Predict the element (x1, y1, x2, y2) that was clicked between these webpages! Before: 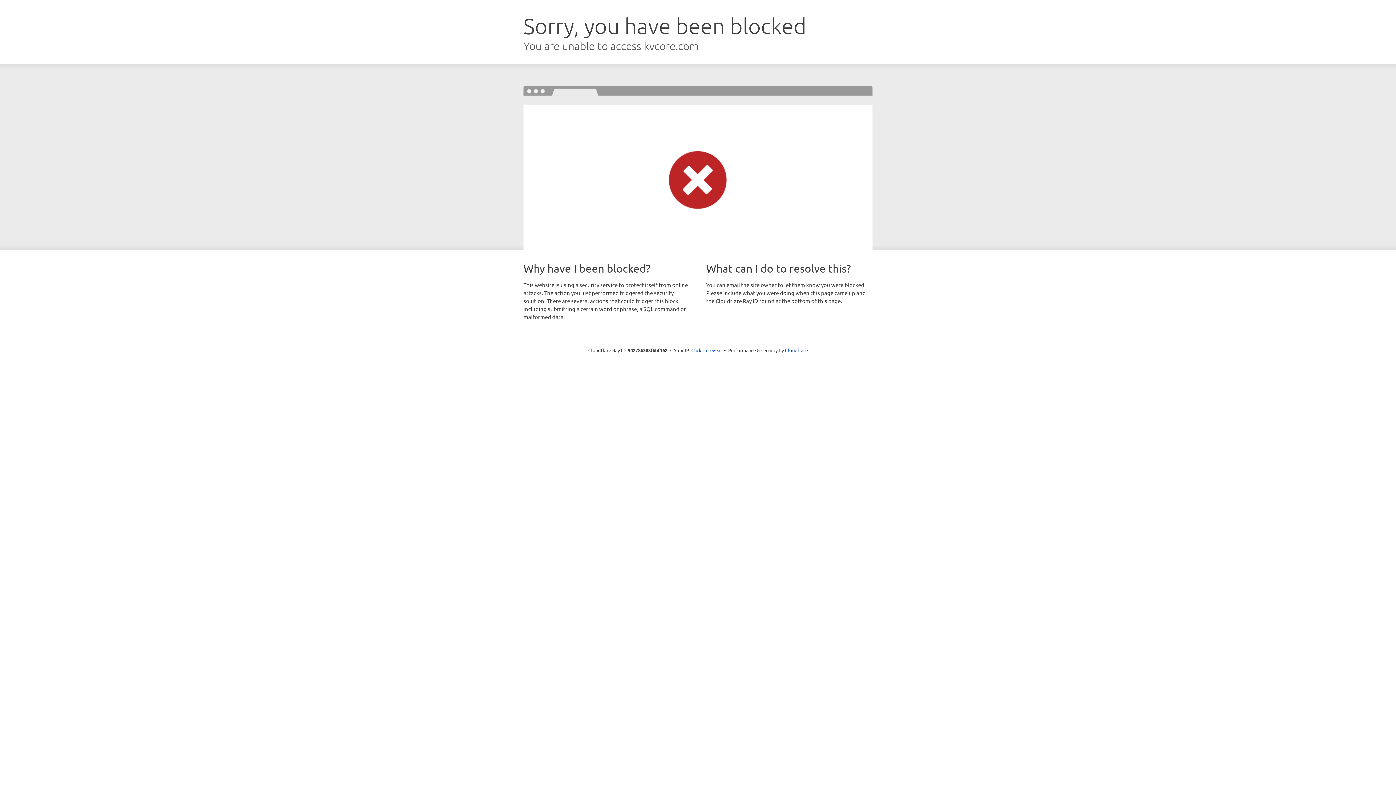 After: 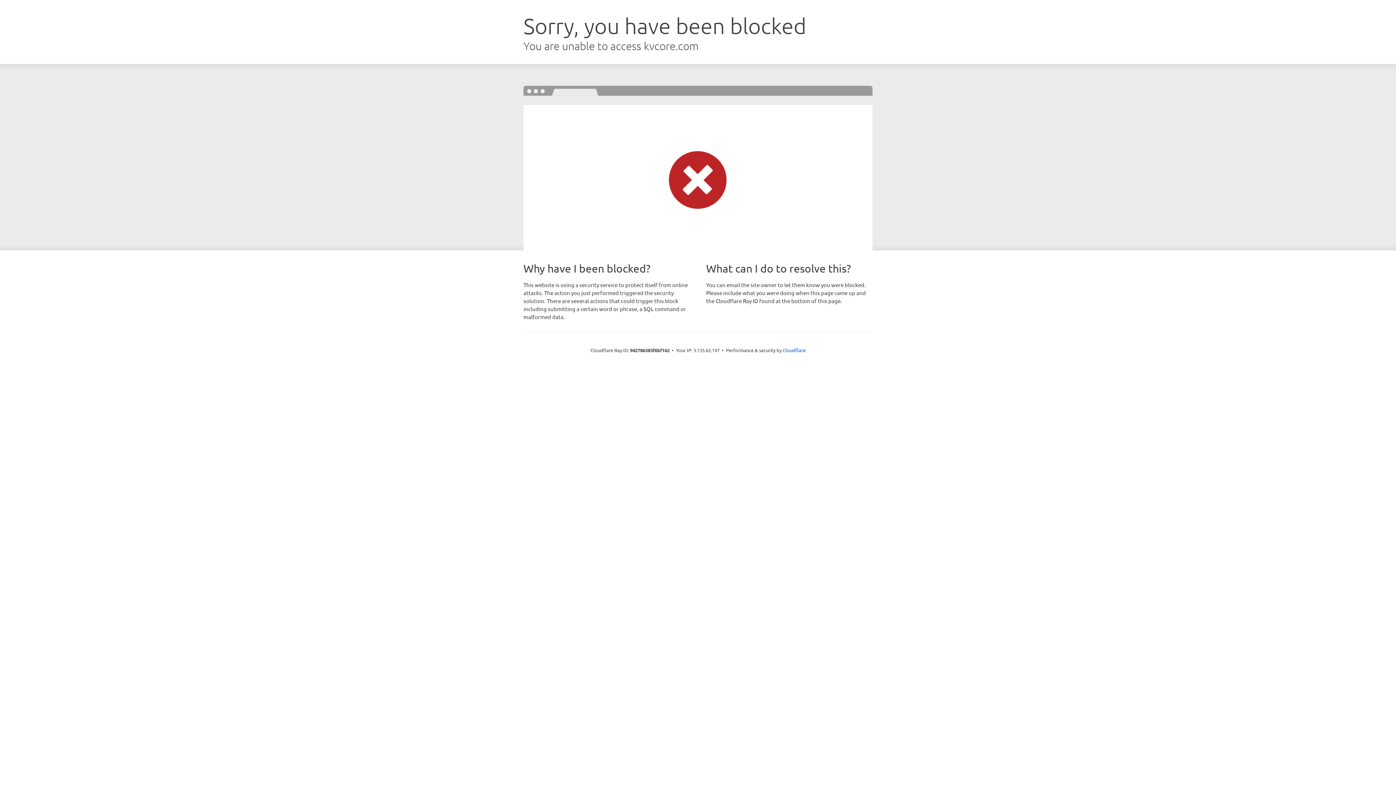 Action: bbox: (691, 346, 722, 353) label: Click to reveal